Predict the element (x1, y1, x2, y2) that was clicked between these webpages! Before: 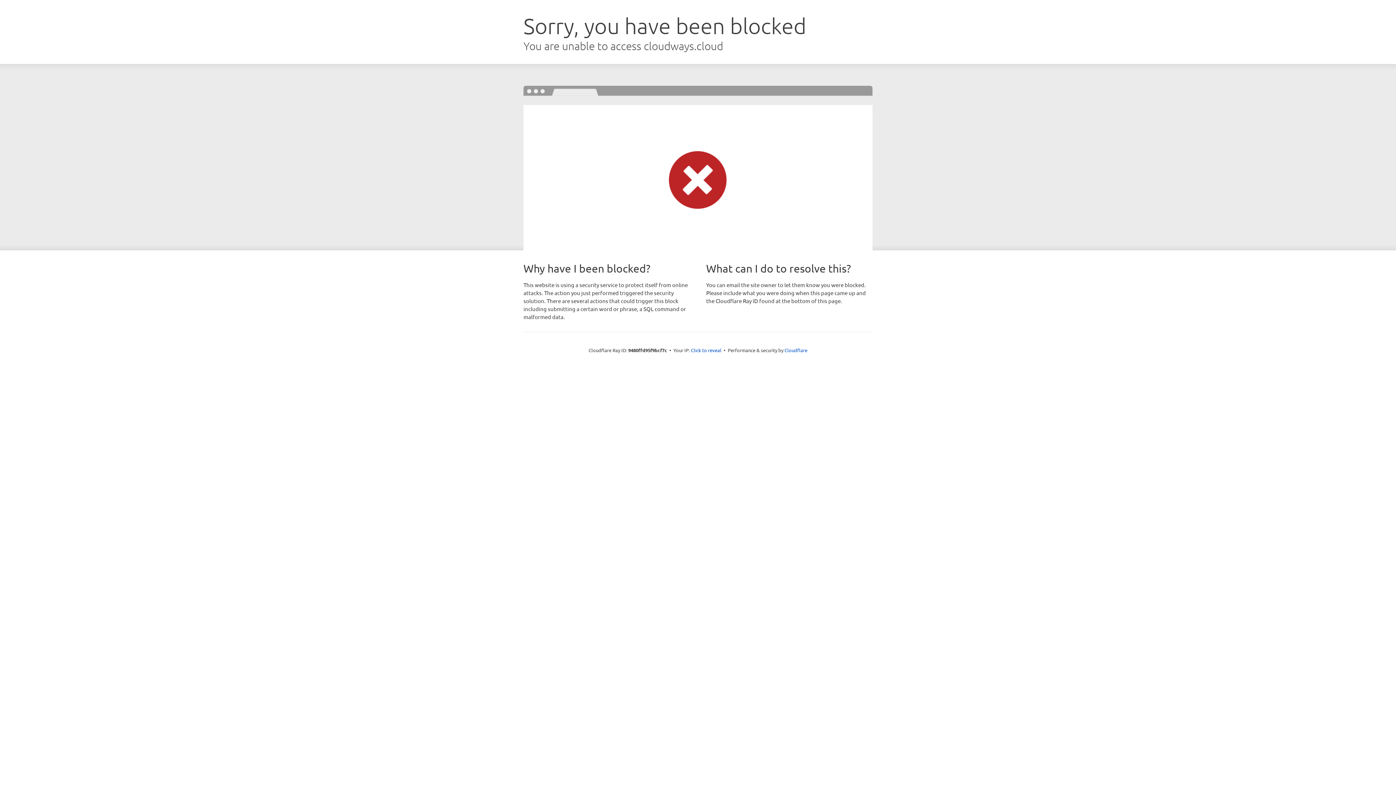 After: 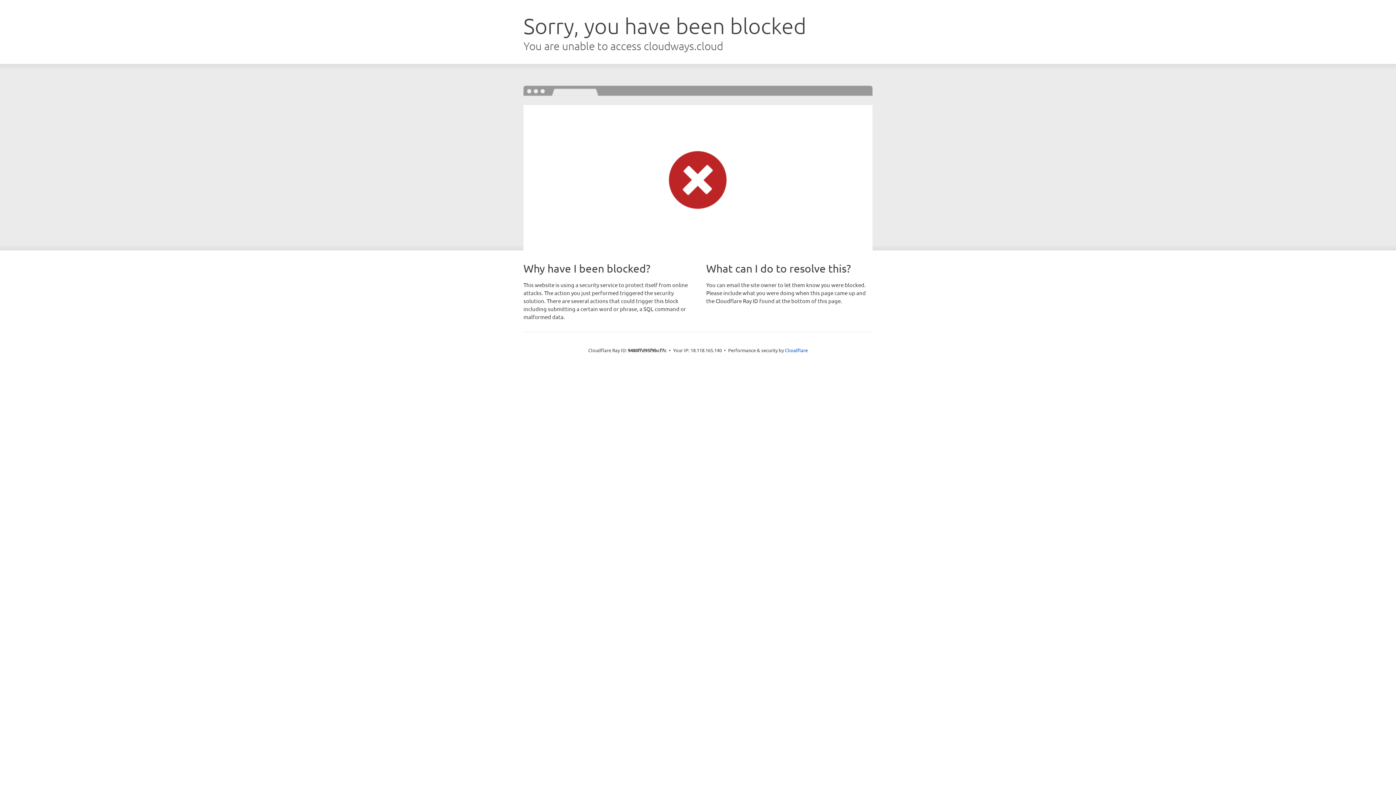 Action: label: Click to reveal bbox: (691, 346, 721, 353)